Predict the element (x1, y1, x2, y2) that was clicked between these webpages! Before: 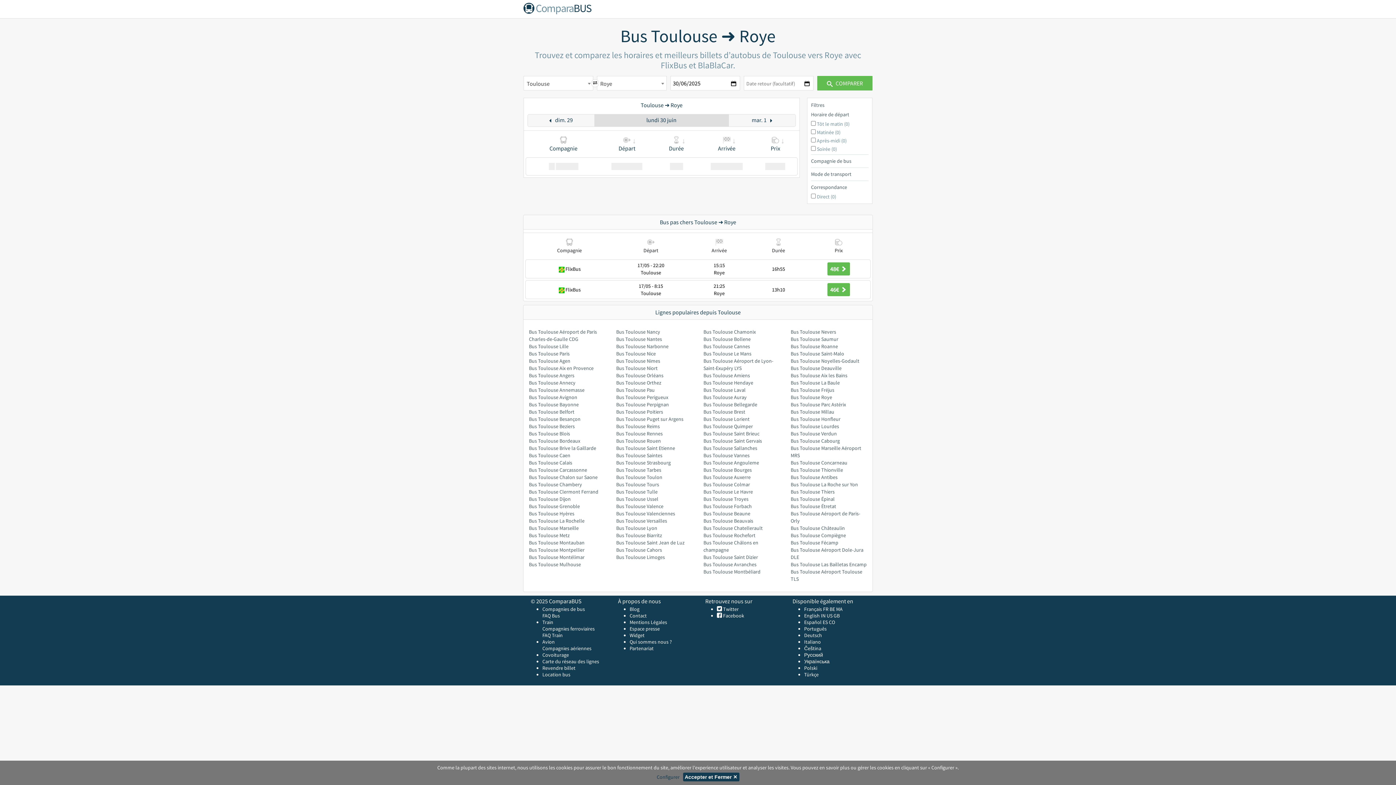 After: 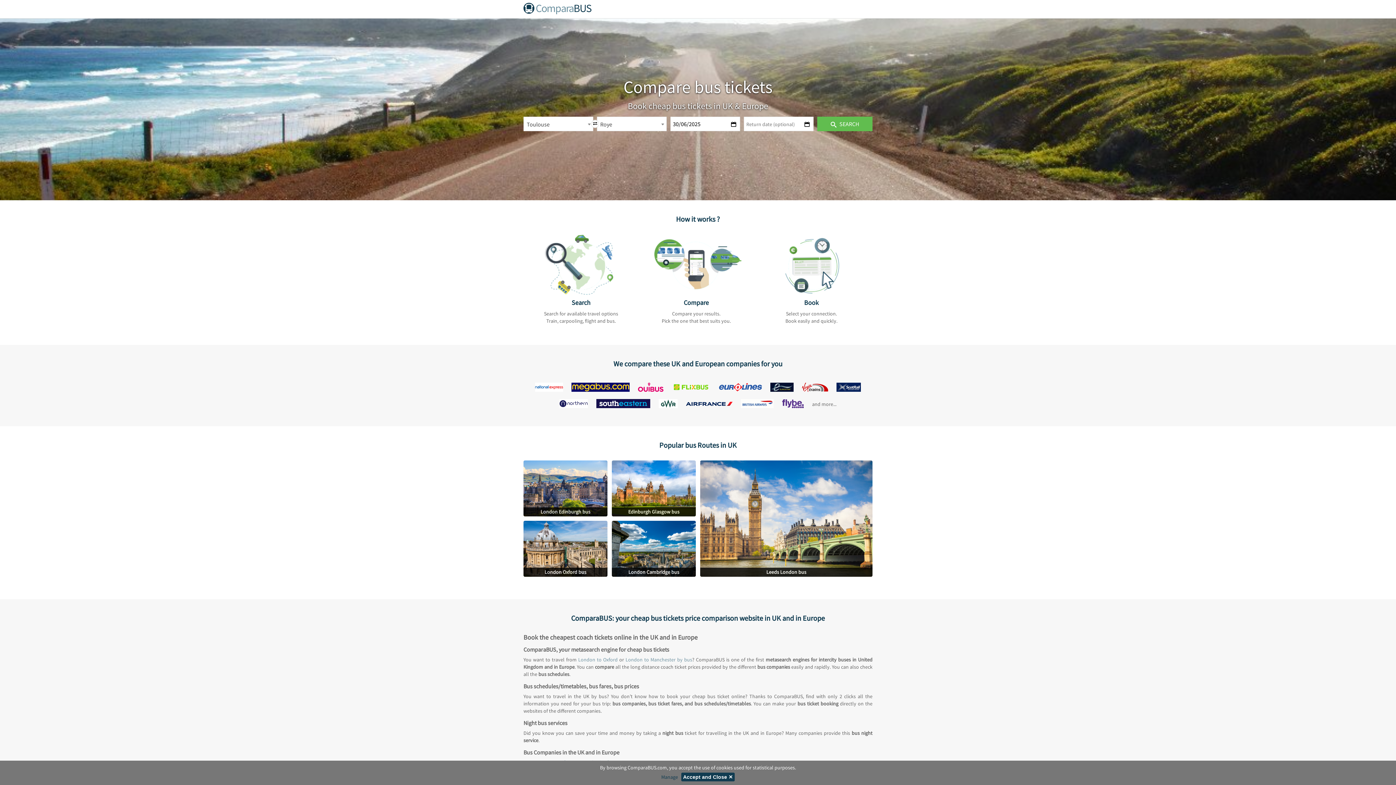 Action: bbox: (833, 612, 840, 619) label: GB